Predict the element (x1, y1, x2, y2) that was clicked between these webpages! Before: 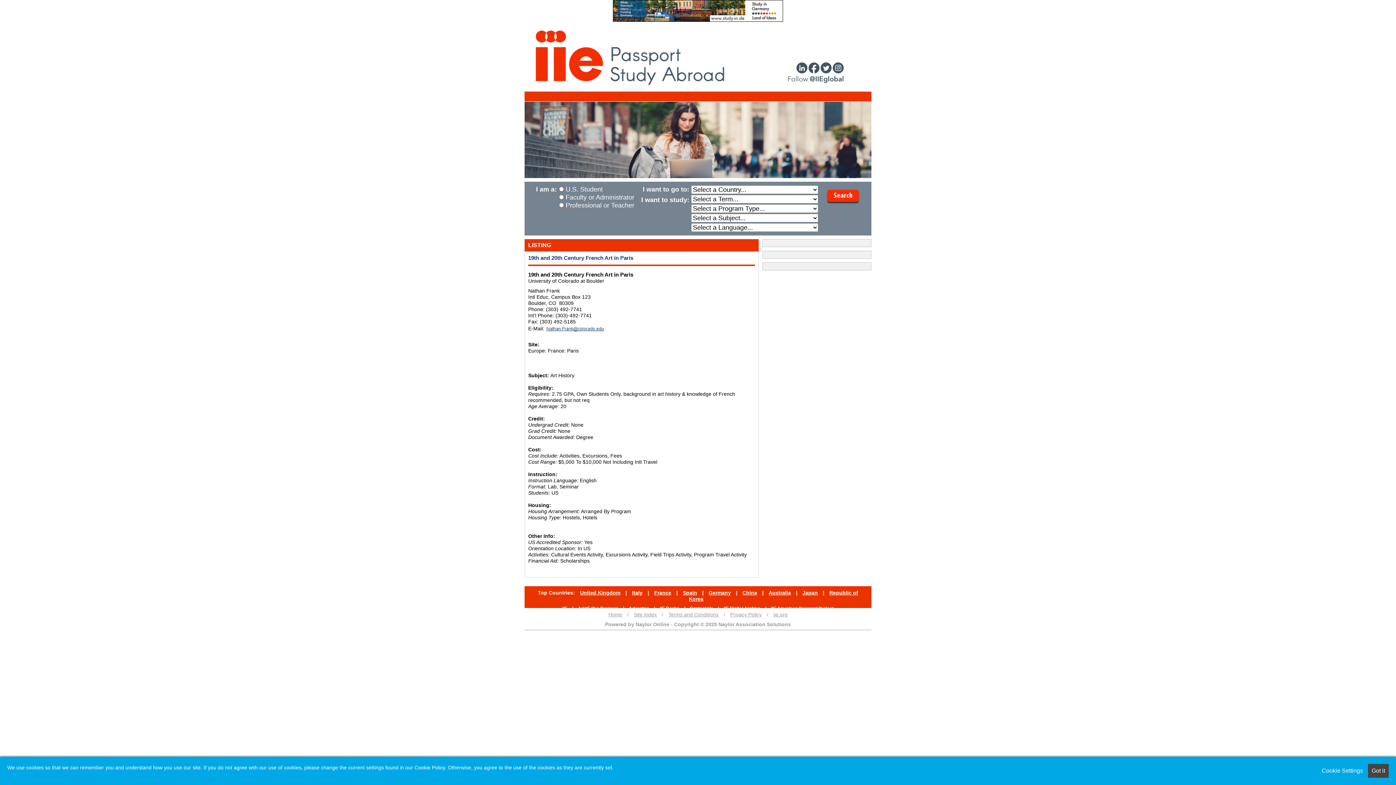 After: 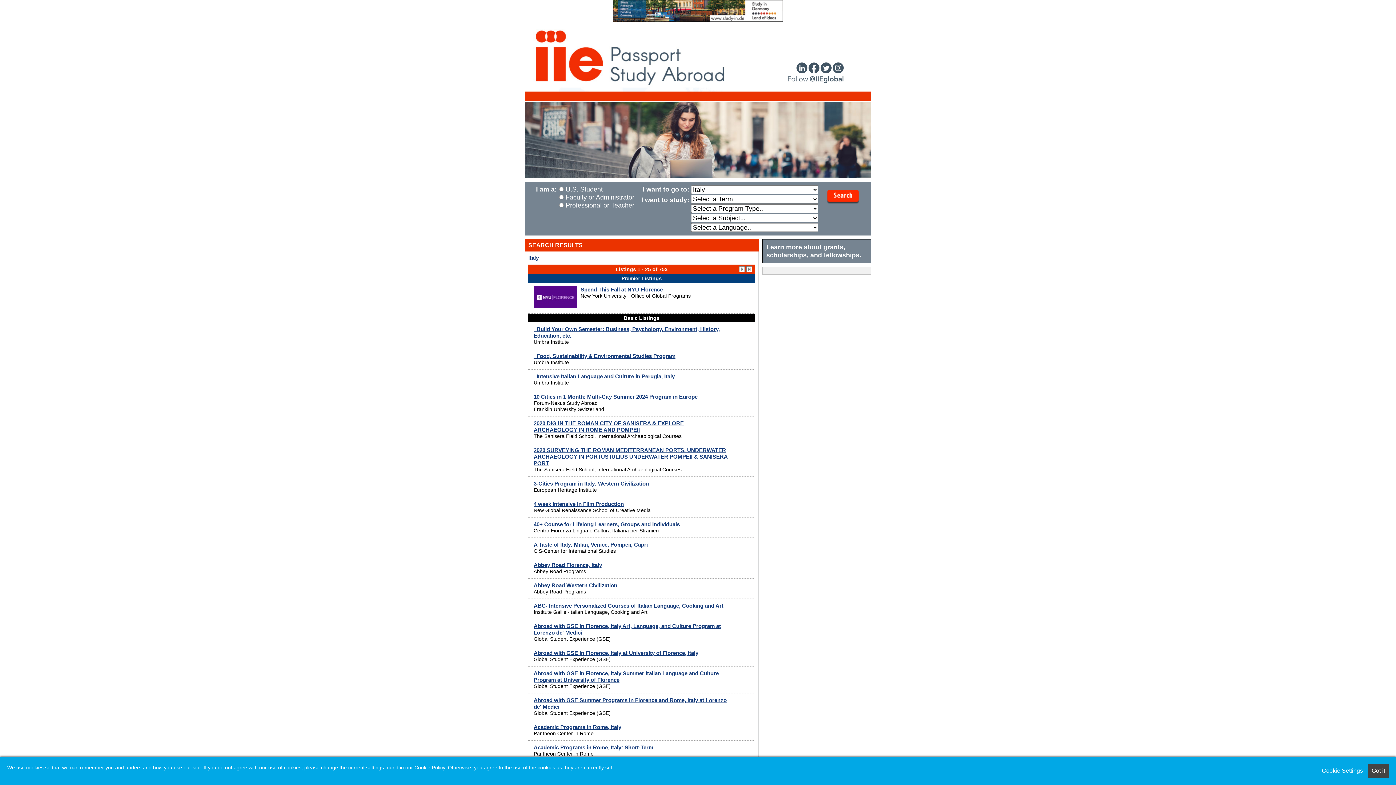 Action: bbox: (628, 590, 646, 596) label: Italy